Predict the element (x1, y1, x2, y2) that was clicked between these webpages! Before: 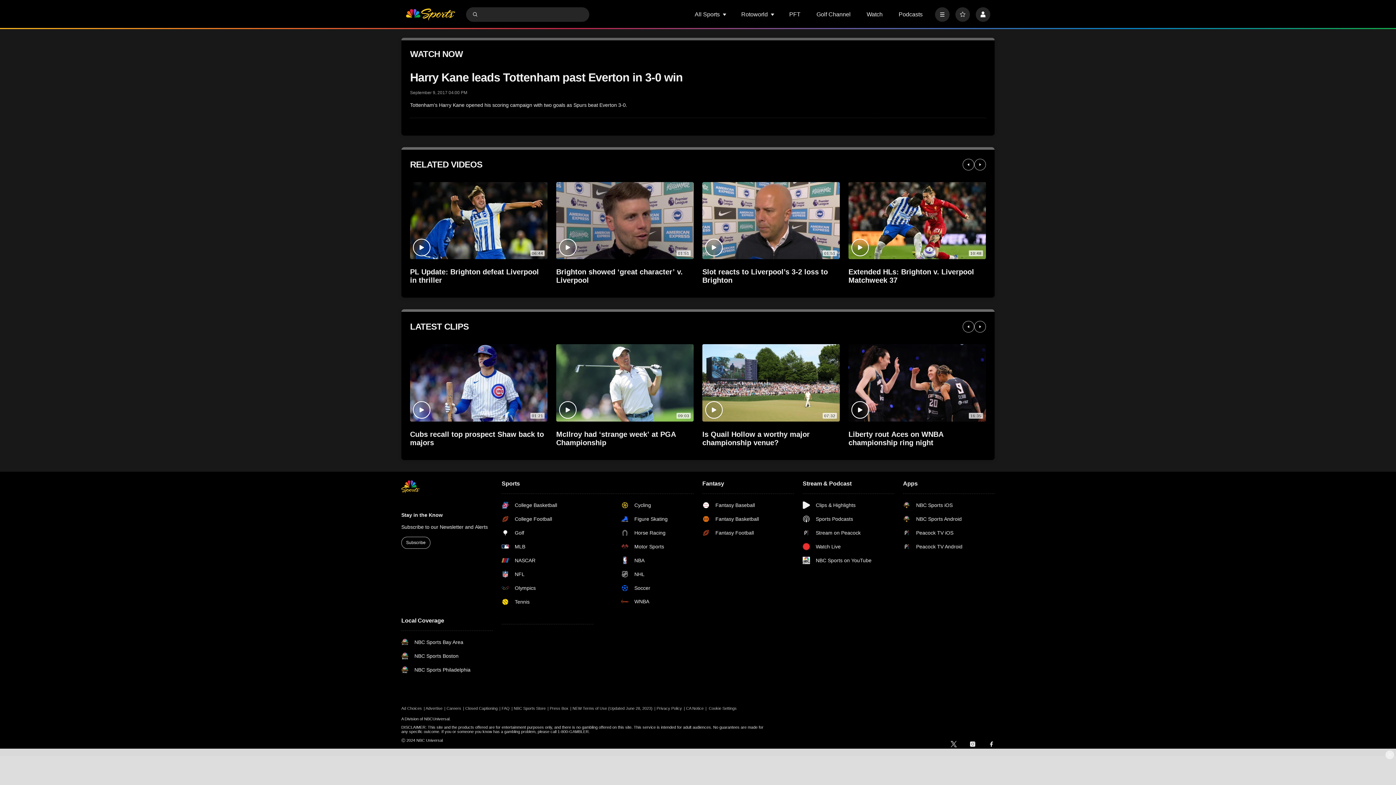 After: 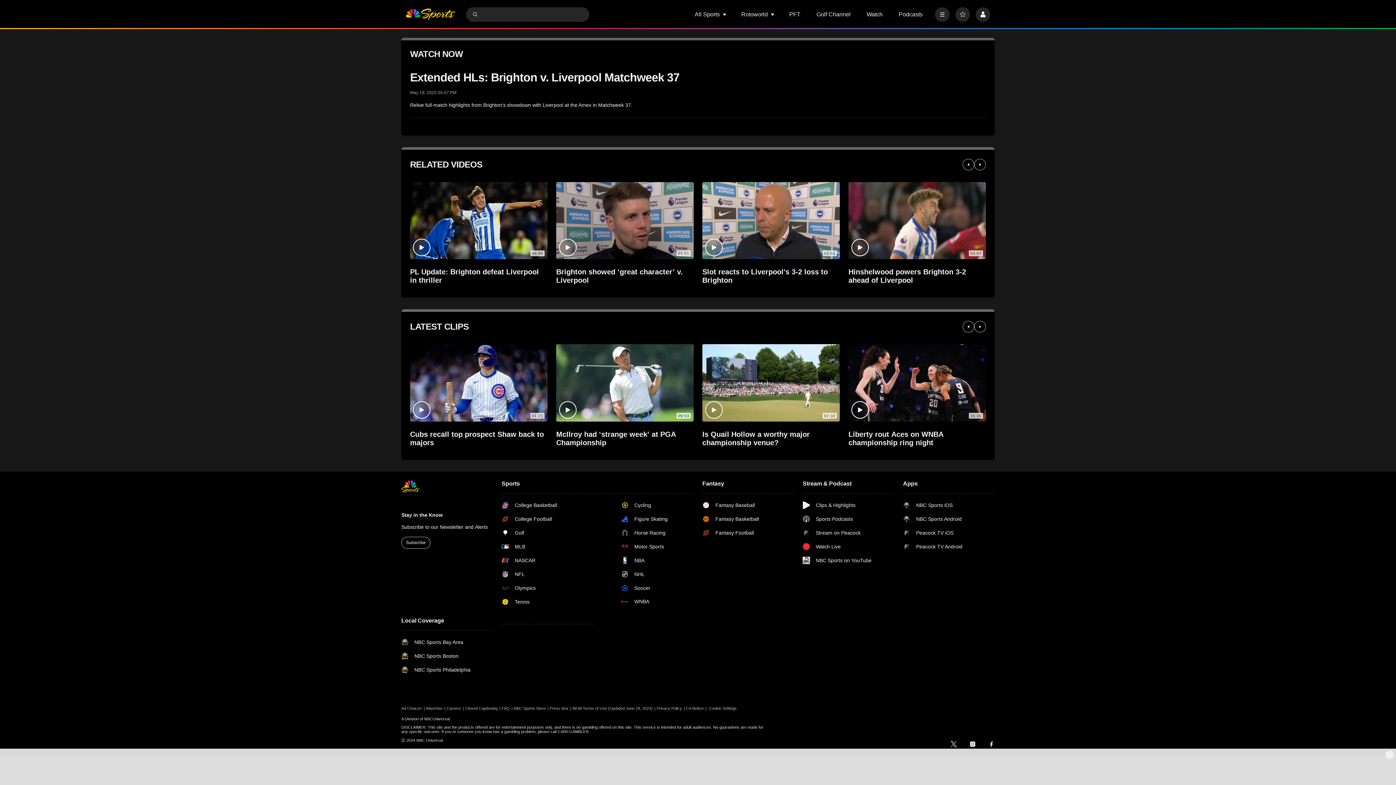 Action: bbox: (848, 182, 986, 259) label: Extended HLs: Brighton v. Liverpool Matchweek 37